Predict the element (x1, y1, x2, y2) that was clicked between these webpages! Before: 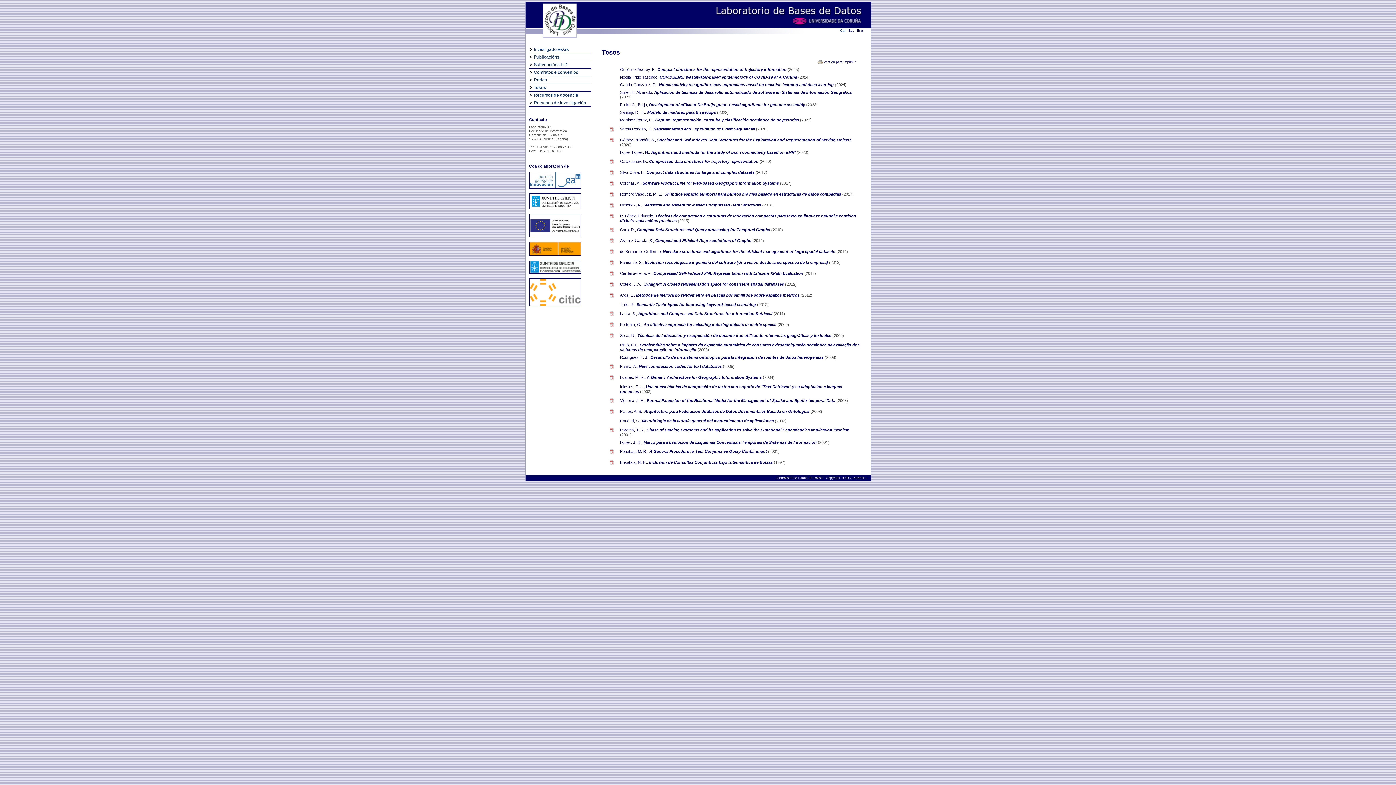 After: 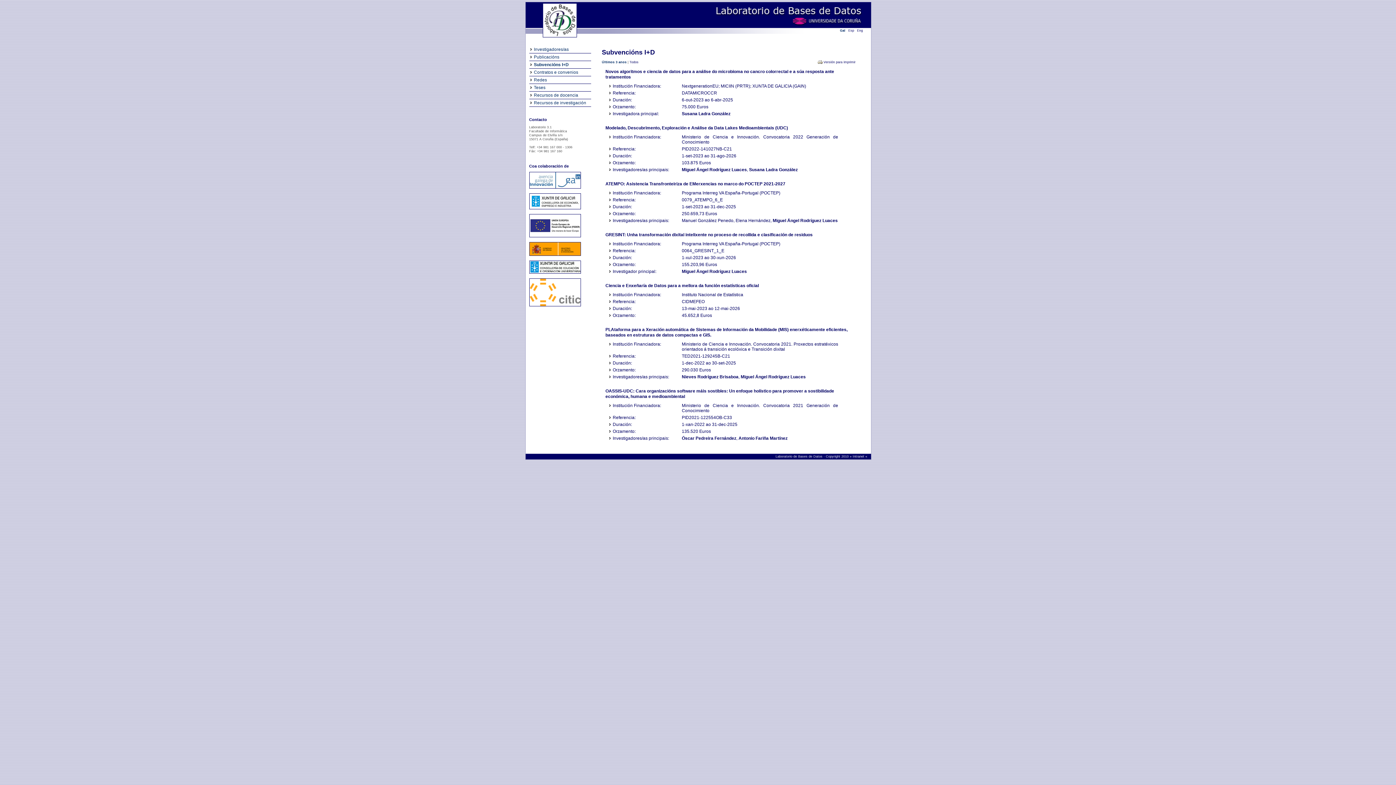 Action: label: Subvencións I+D bbox: (530, 62, 567, 67)